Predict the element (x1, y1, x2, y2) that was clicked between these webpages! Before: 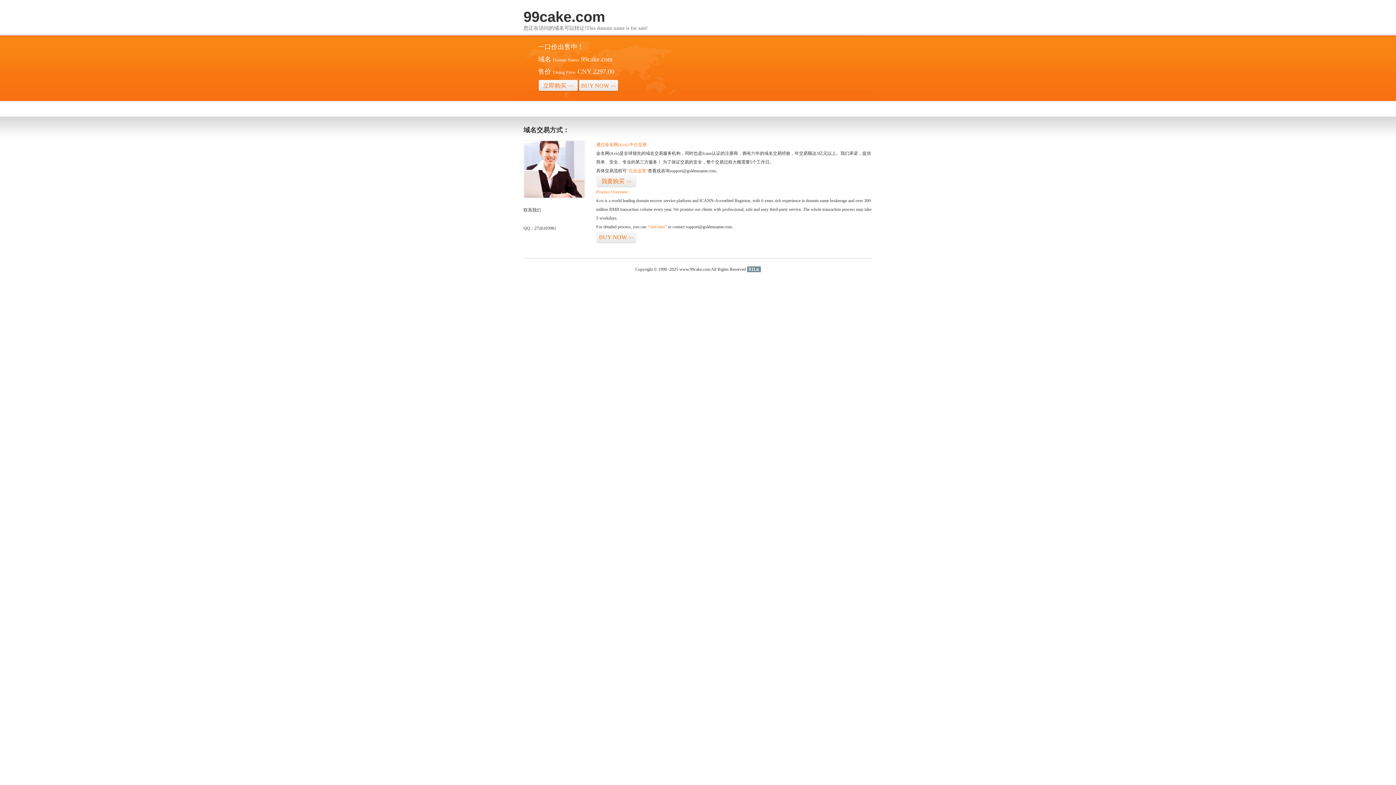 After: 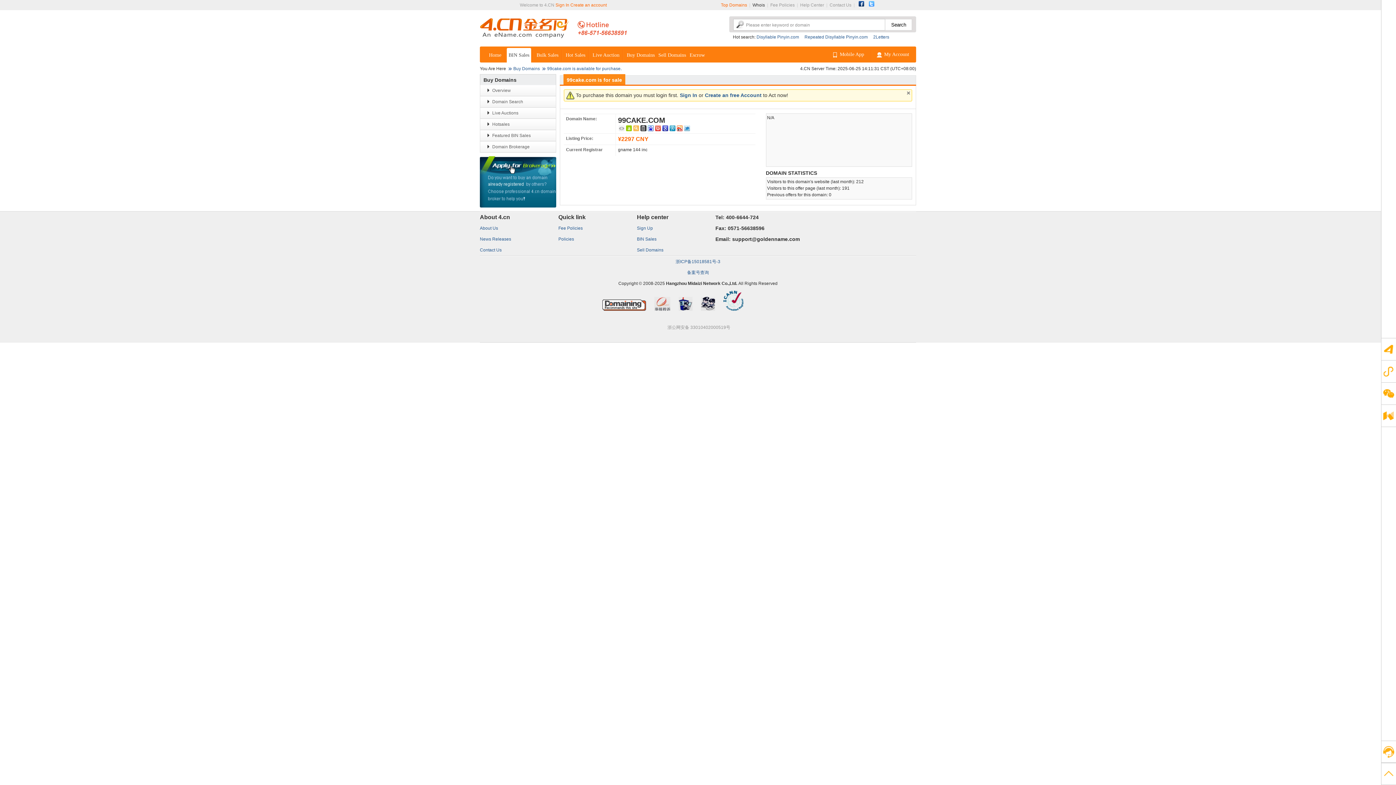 Action: label: 立即购买>> bbox: (538, 79, 578, 92)